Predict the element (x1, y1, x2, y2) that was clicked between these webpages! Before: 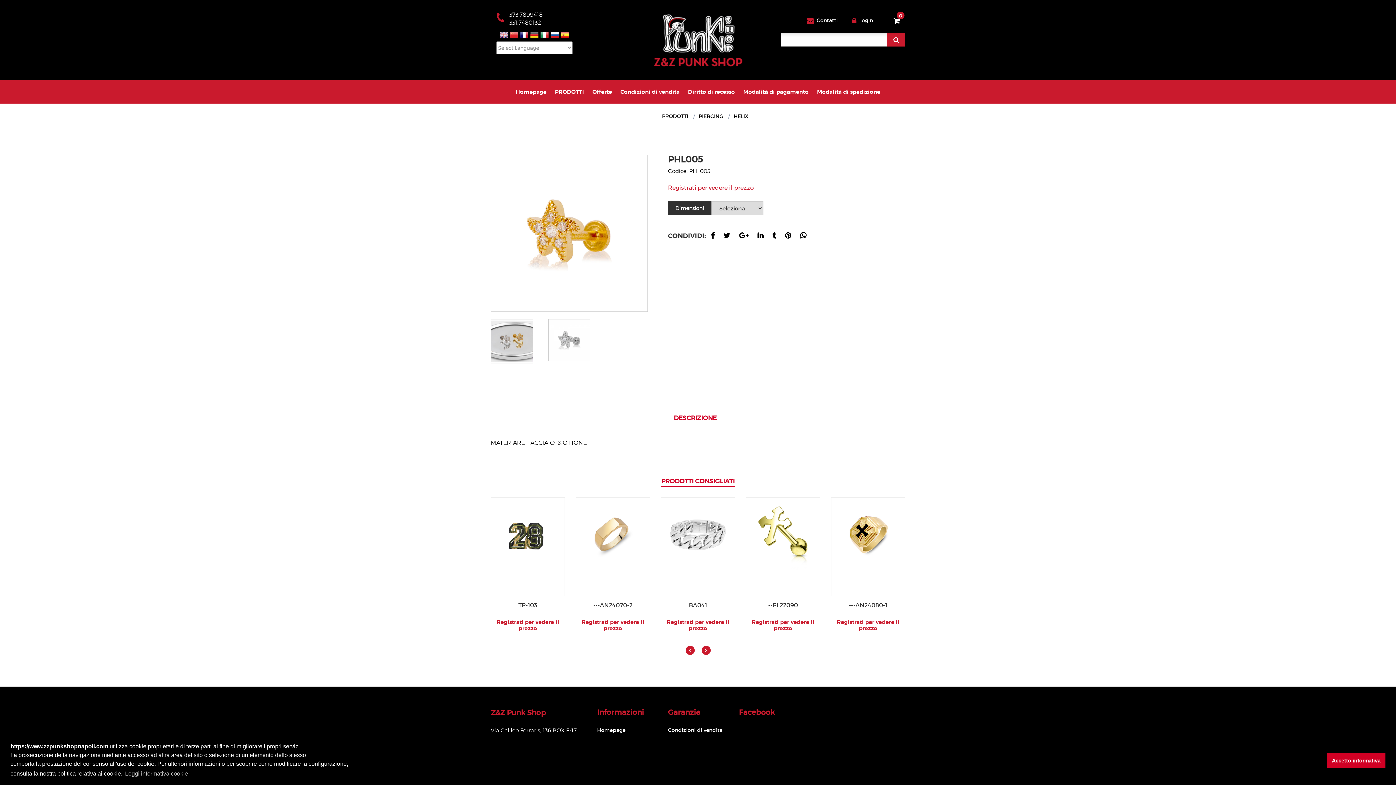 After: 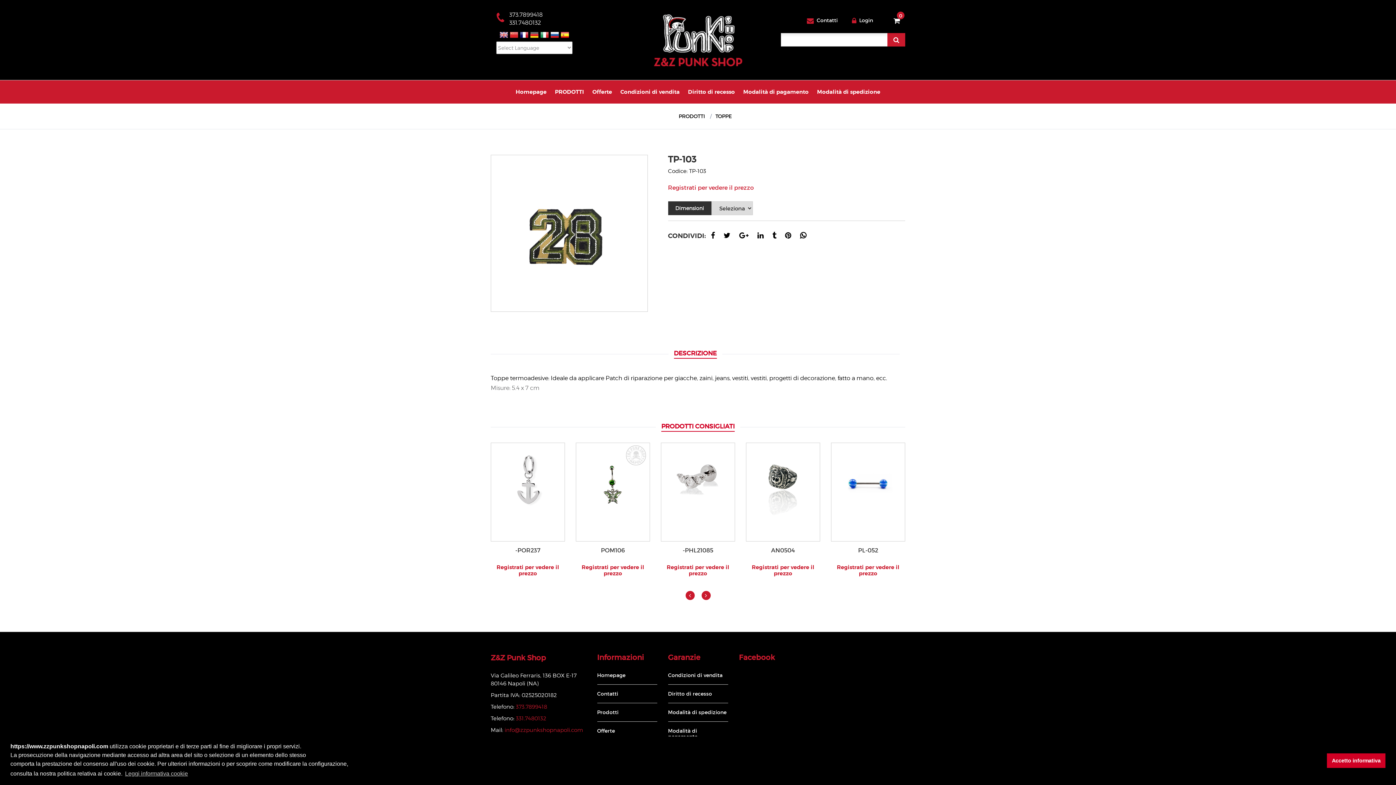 Action: bbox: (518, 601, 537, 609) label: TP-103